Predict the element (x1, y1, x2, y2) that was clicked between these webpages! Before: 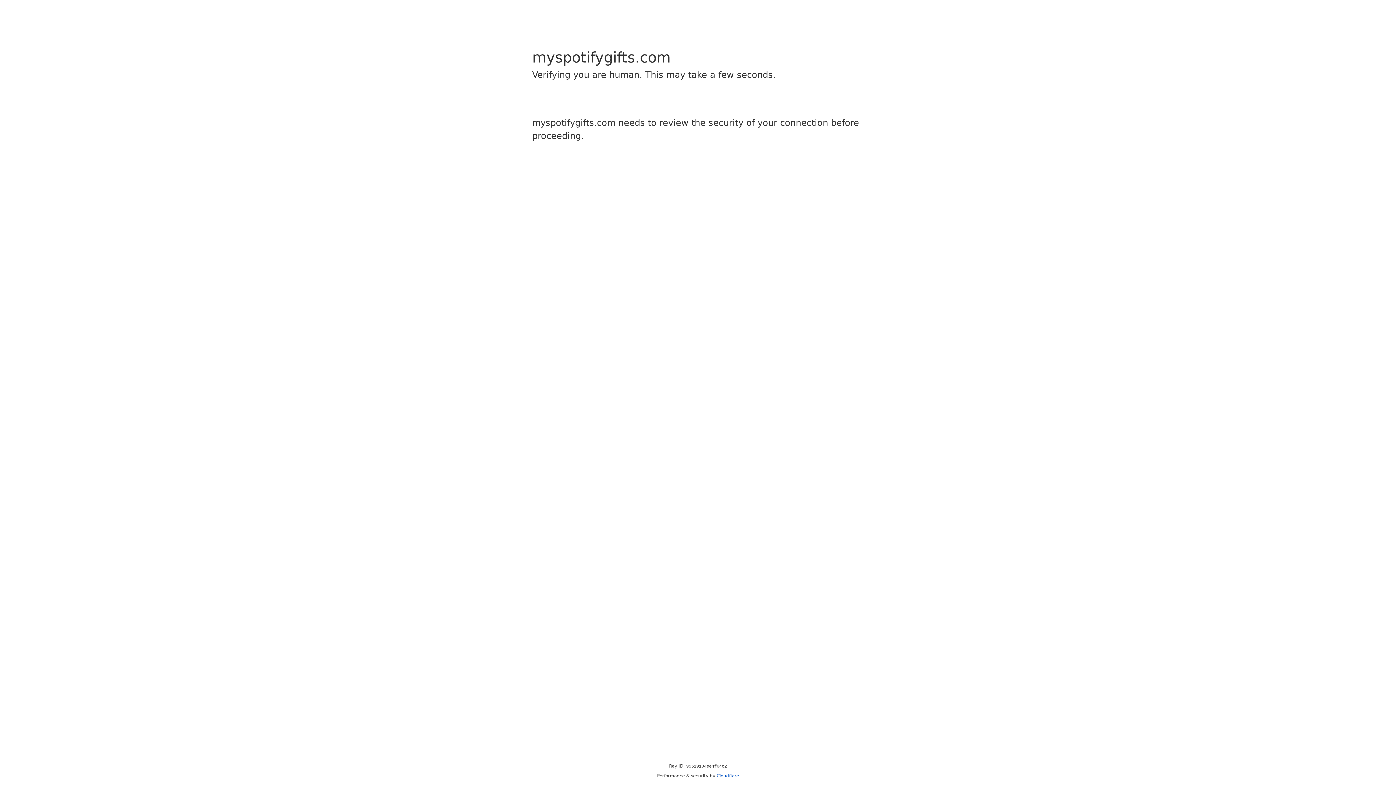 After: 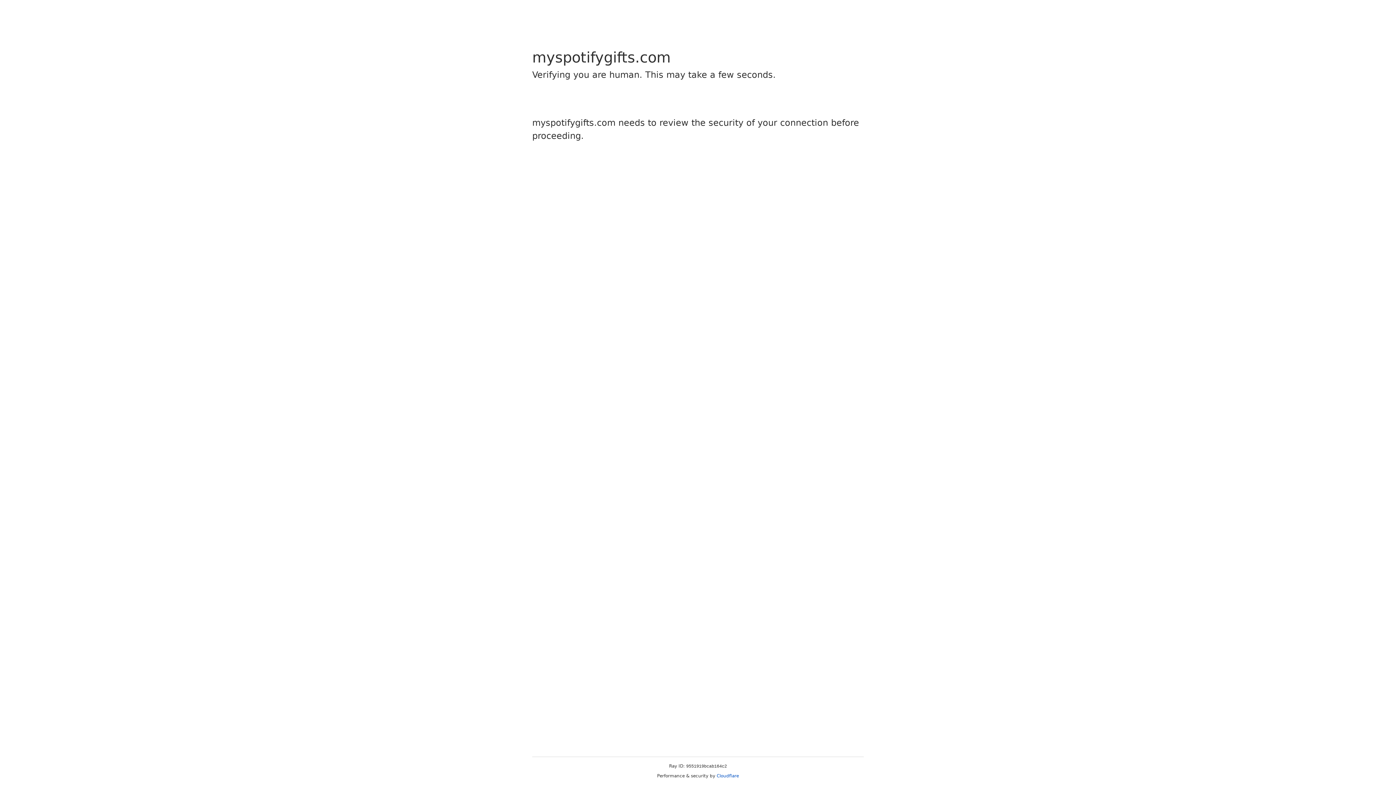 Action: label: Cloudflare bbox: (716, 773, 739, 778)